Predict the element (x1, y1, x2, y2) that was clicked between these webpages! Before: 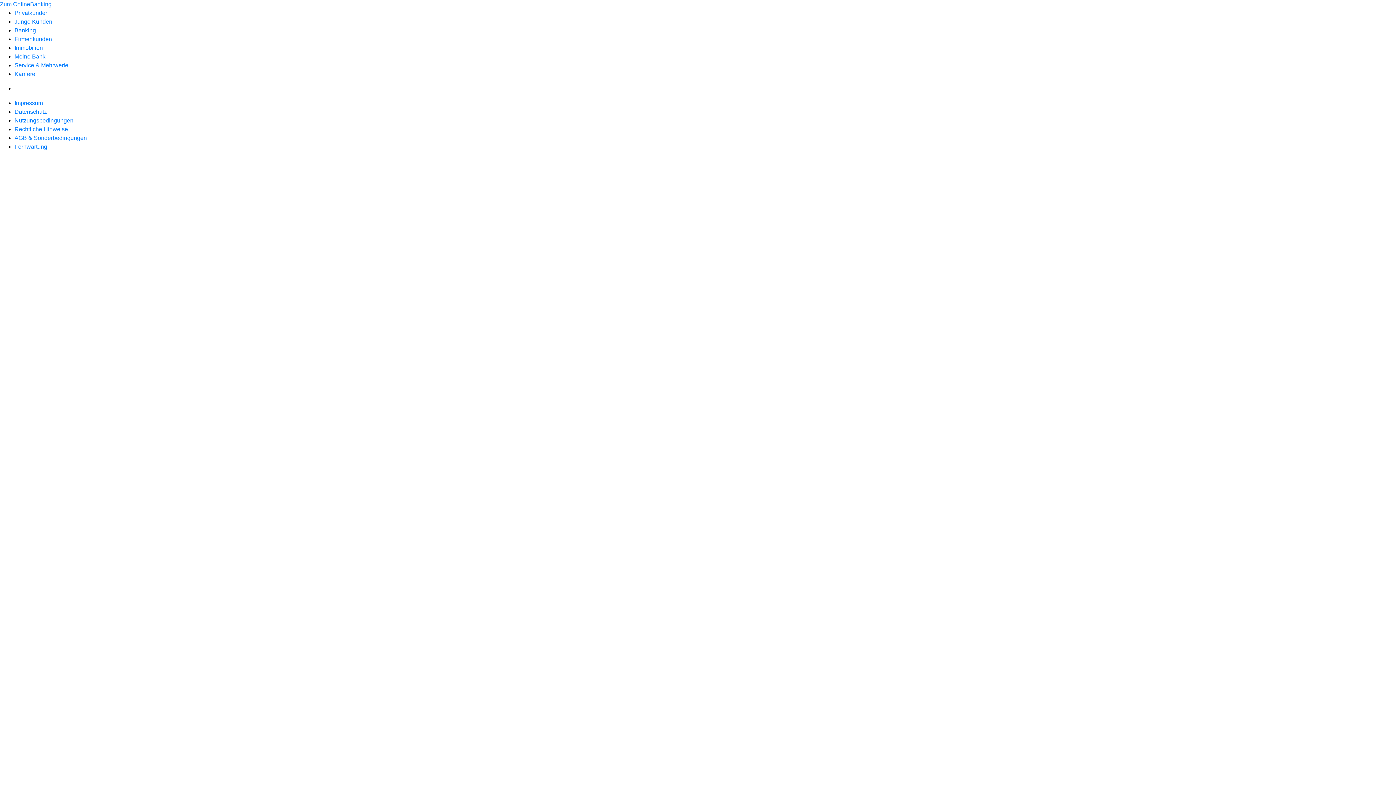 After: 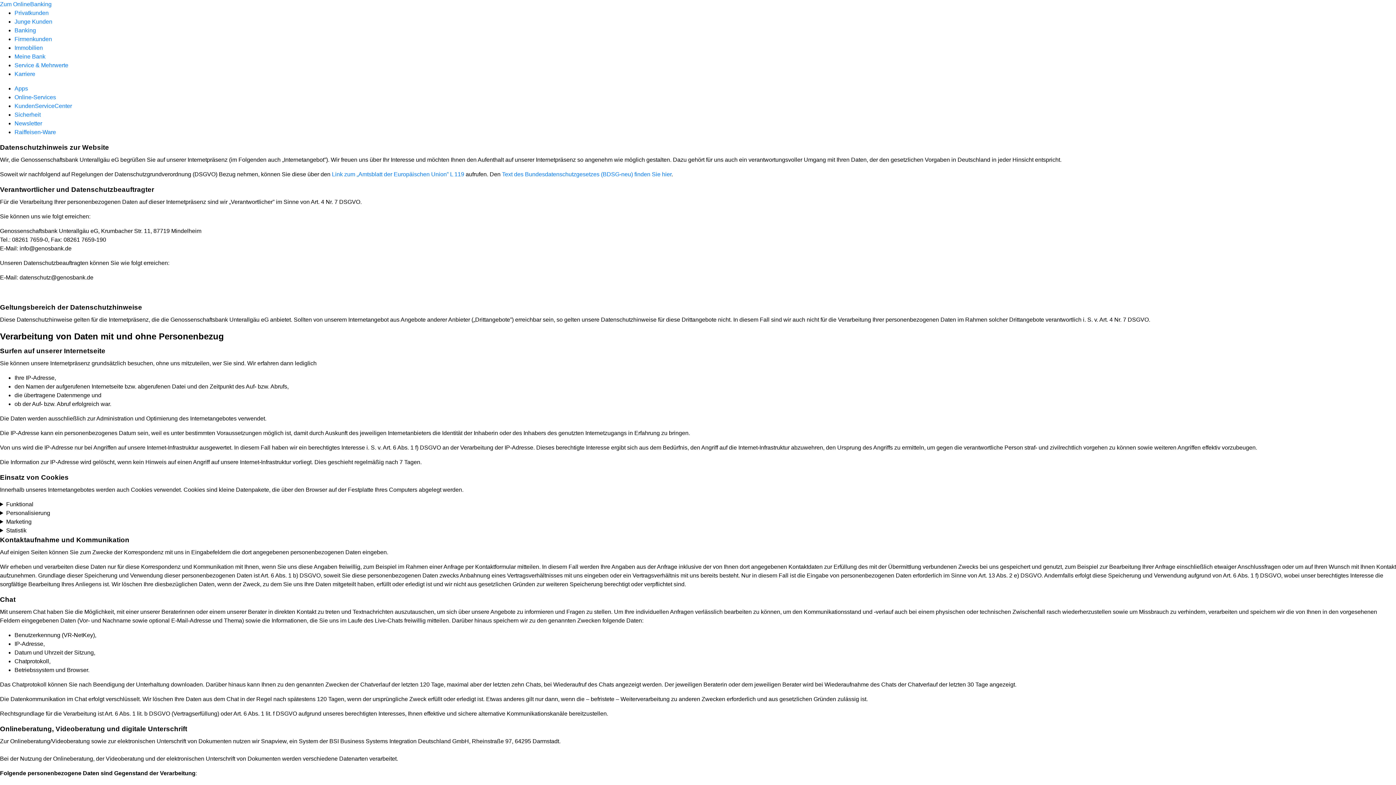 Action: bbox: (14, 108, 46, 114) label: Datenschutz